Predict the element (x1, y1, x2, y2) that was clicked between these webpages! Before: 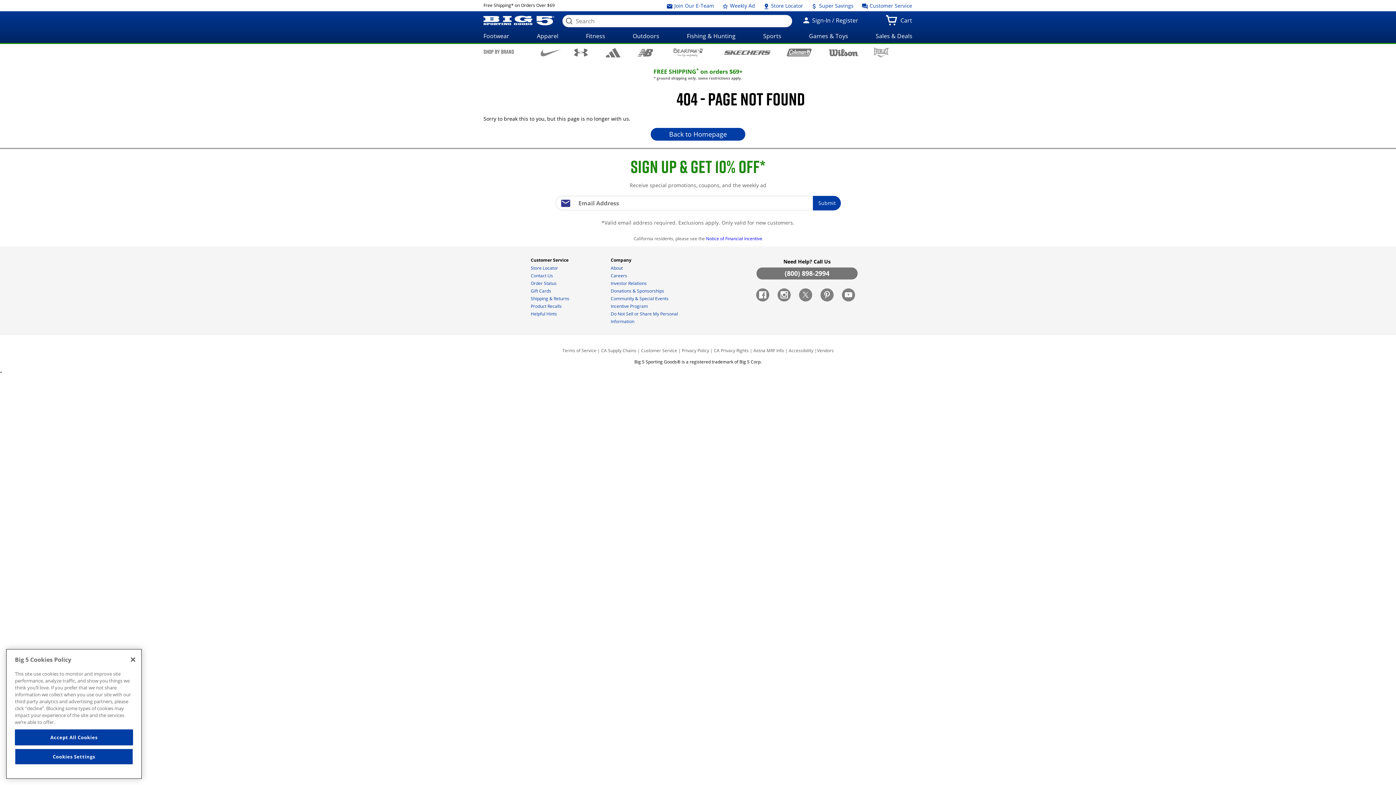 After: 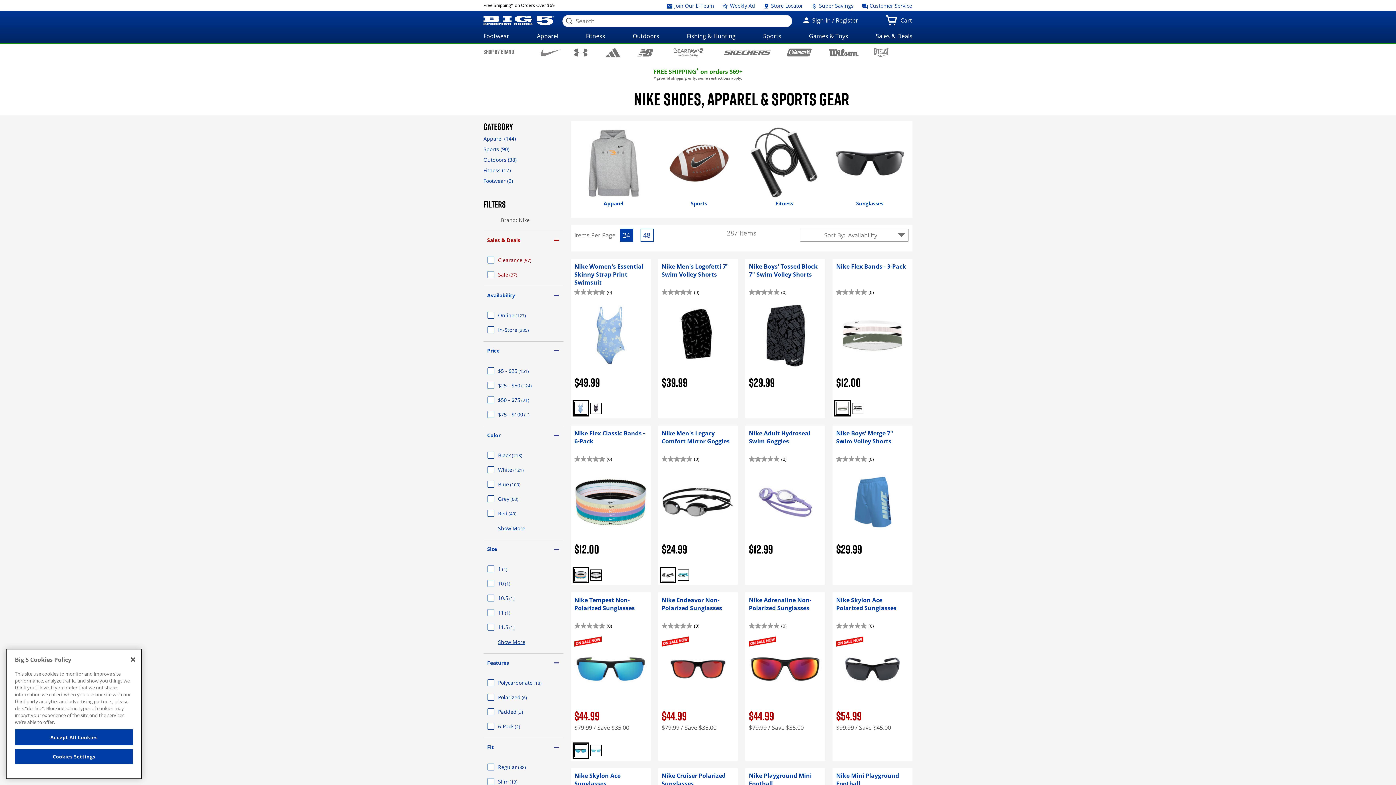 Action: bbox: (536, 48, 565, 56)